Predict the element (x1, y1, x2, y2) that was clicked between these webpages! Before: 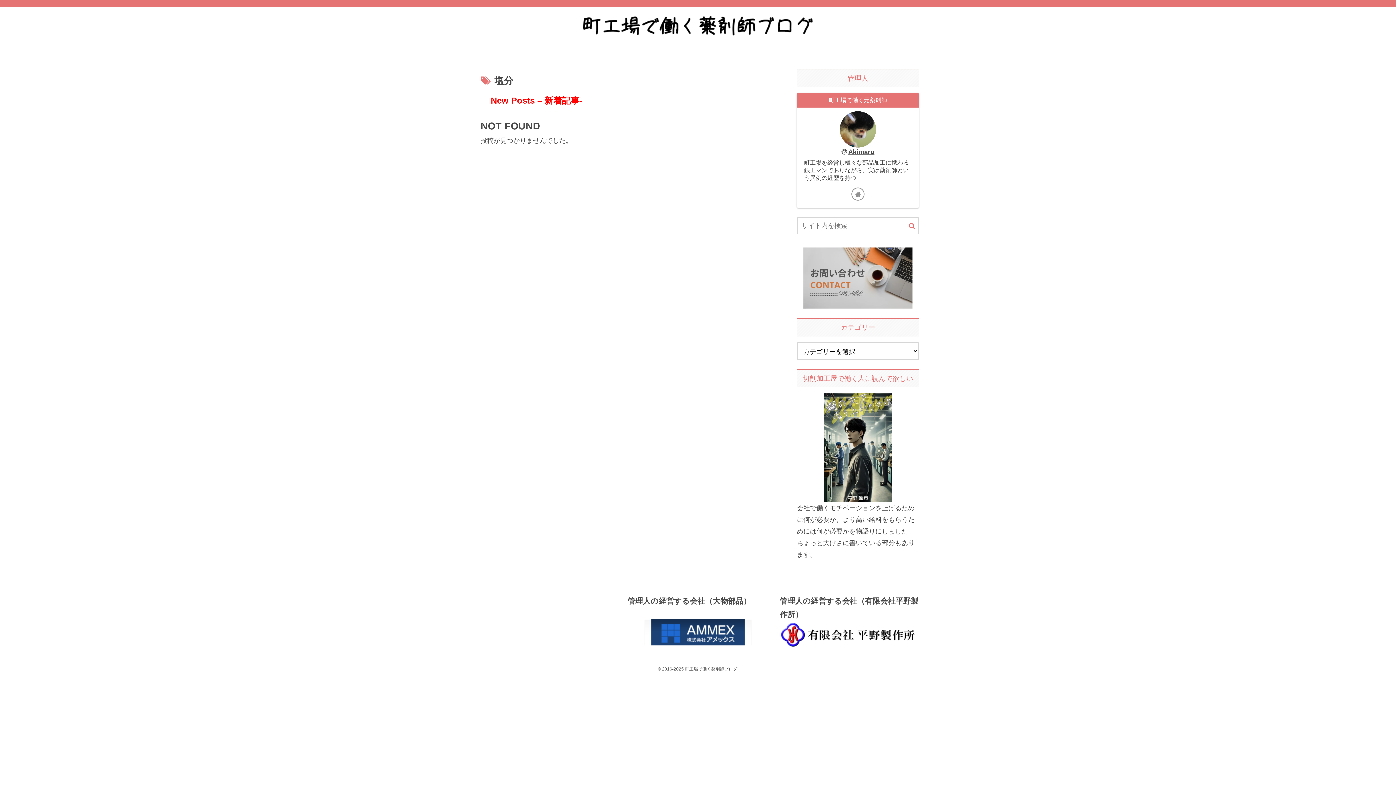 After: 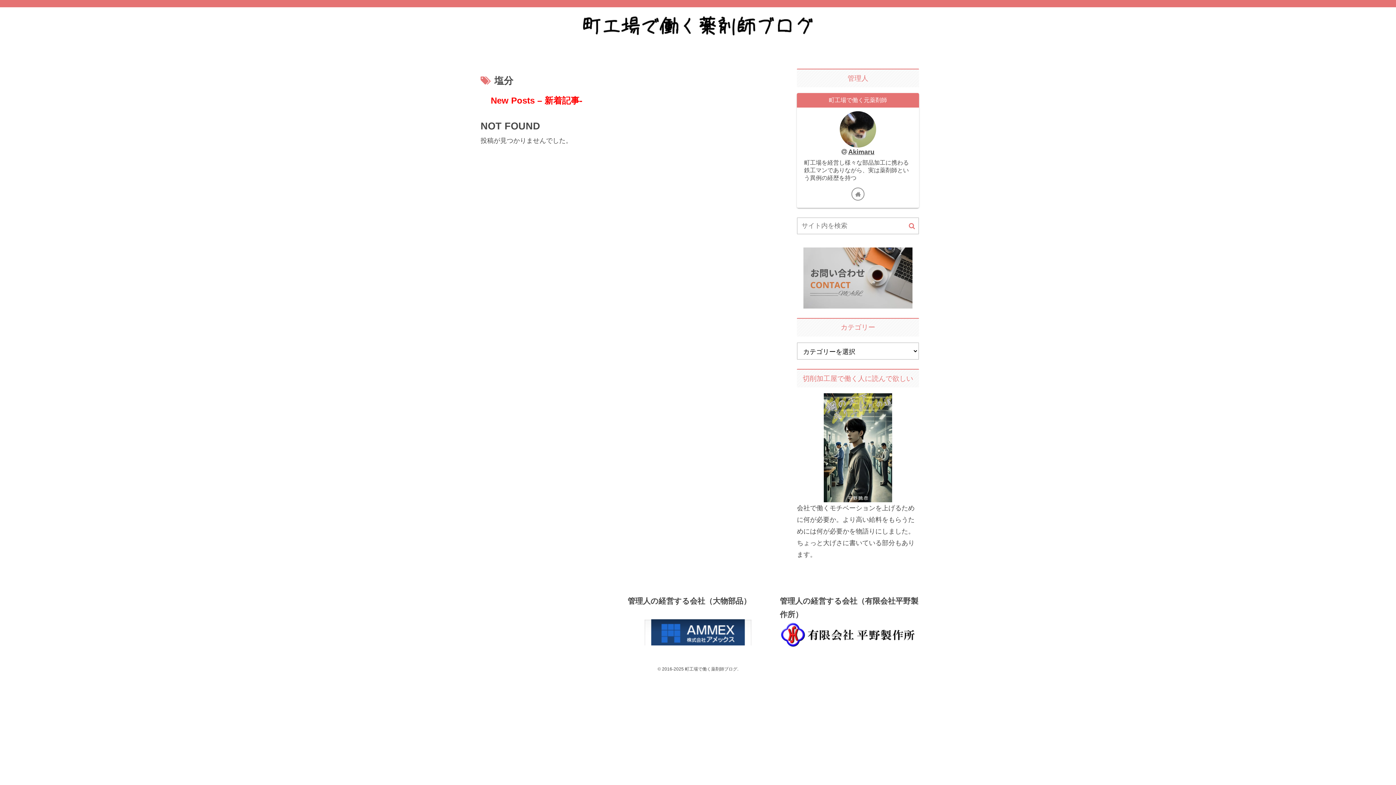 Action: bbox: (627, 619, 768, 645)